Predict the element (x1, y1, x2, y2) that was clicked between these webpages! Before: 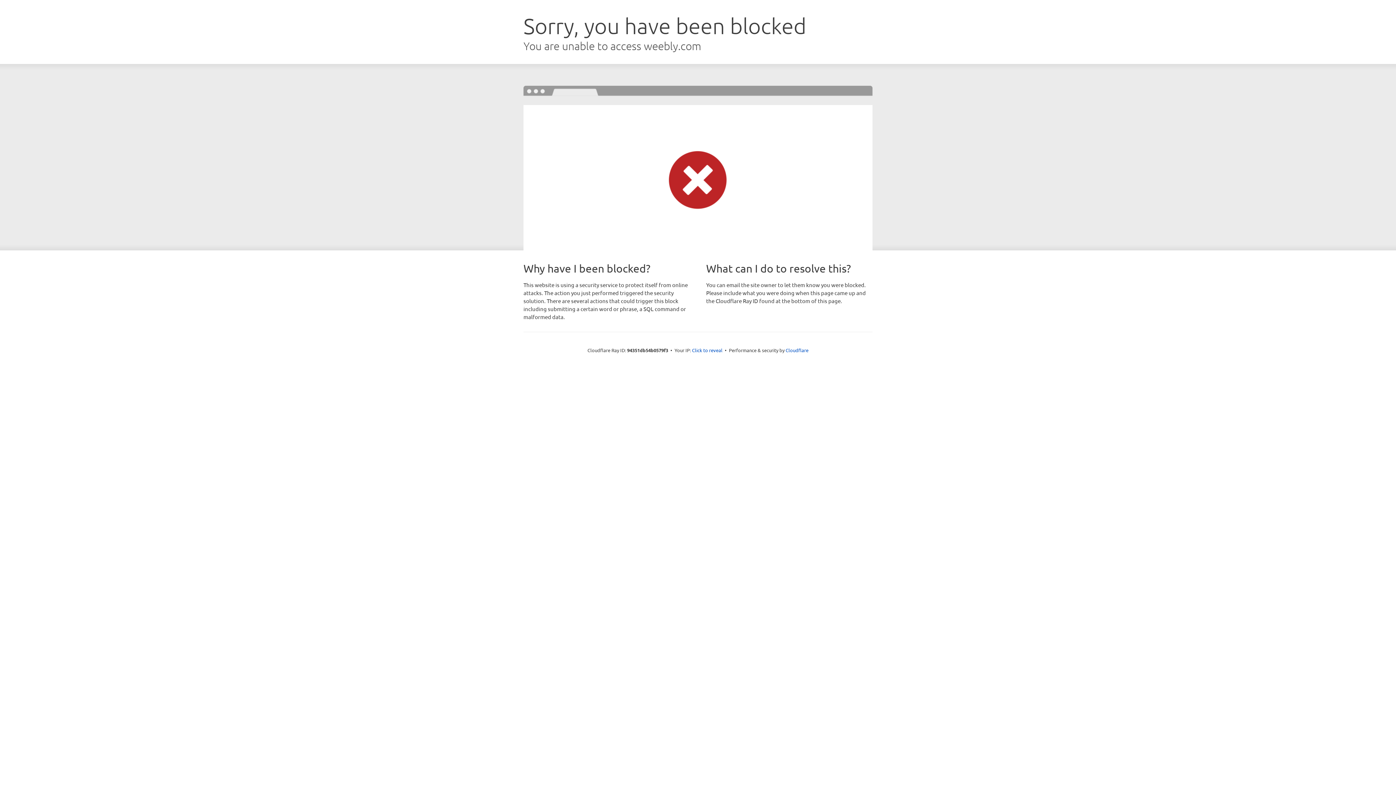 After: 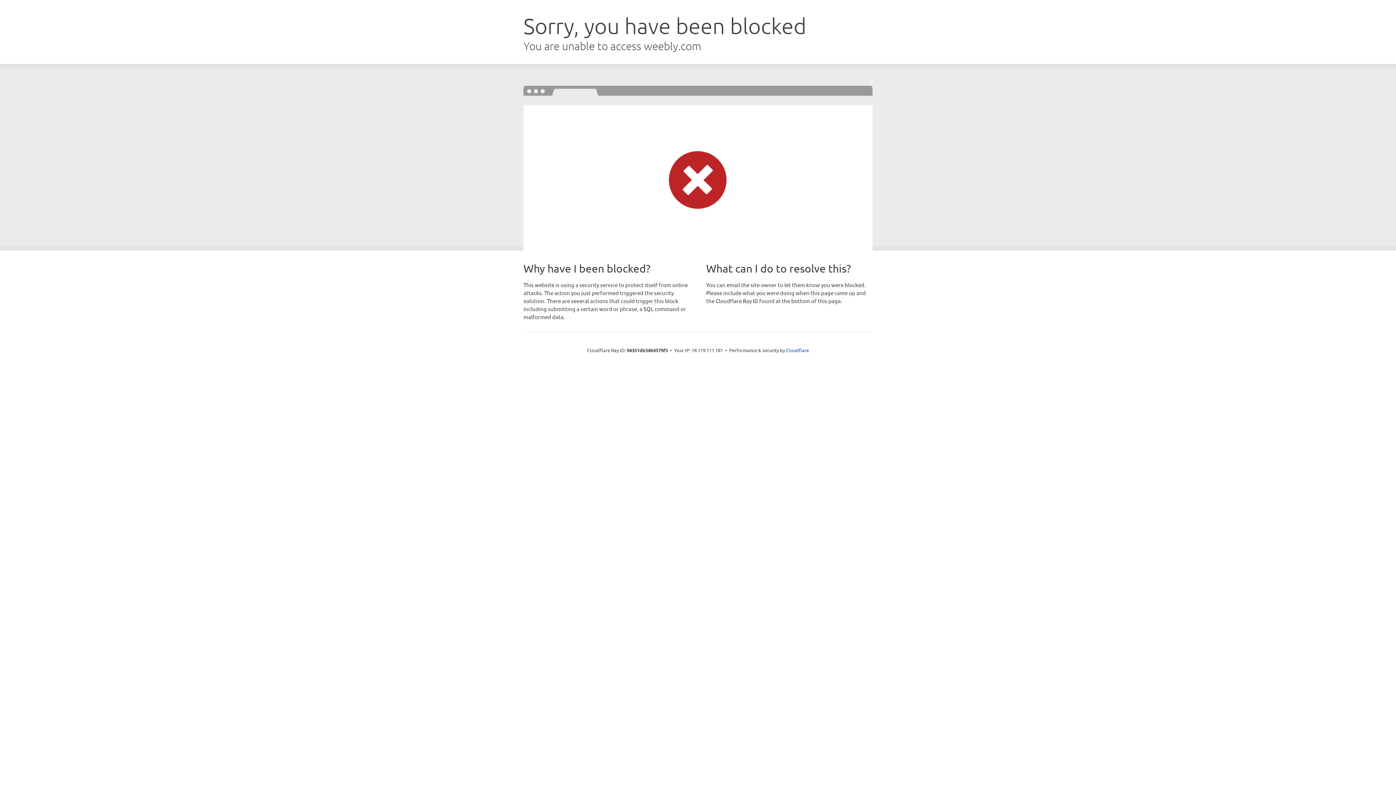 Action: label: Click to reveal bbox: (692, 346, 722, 353)